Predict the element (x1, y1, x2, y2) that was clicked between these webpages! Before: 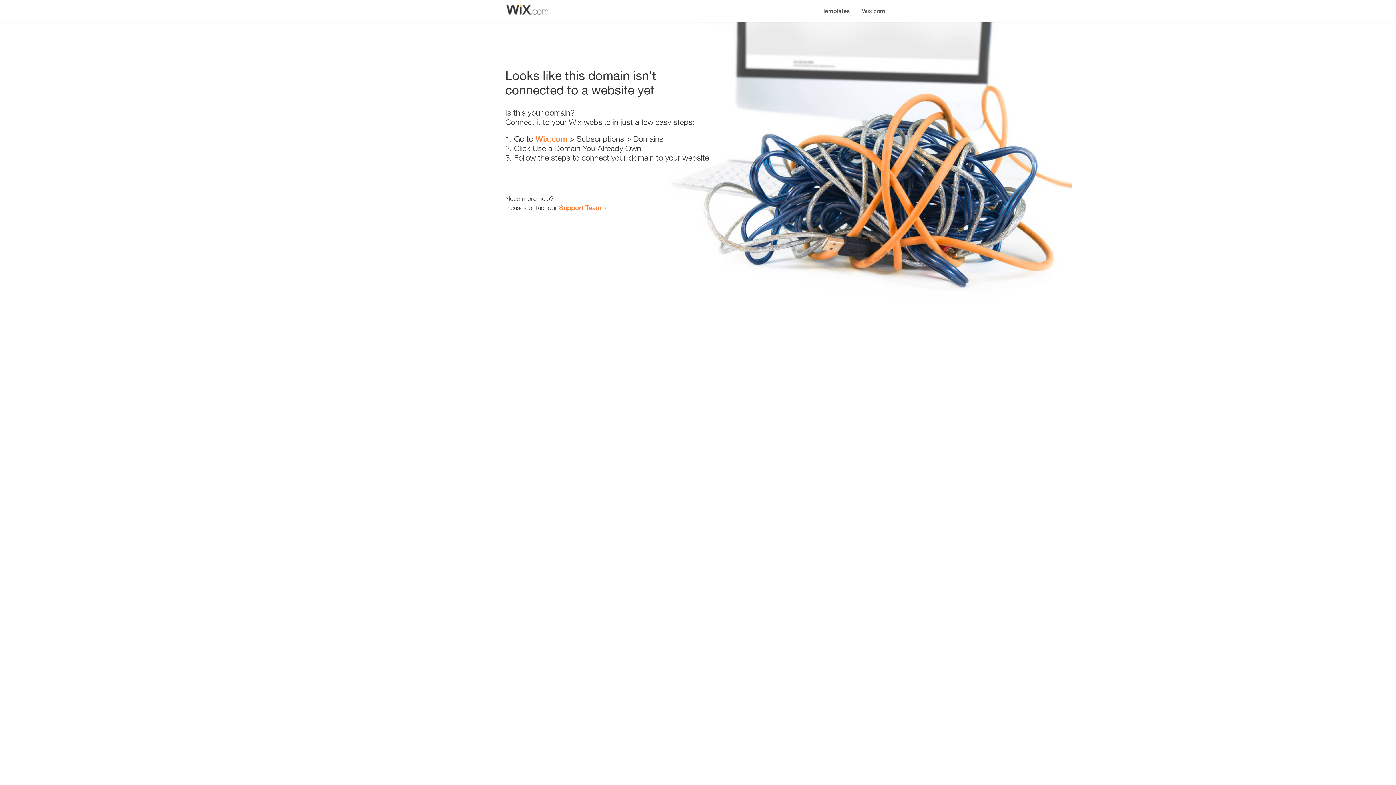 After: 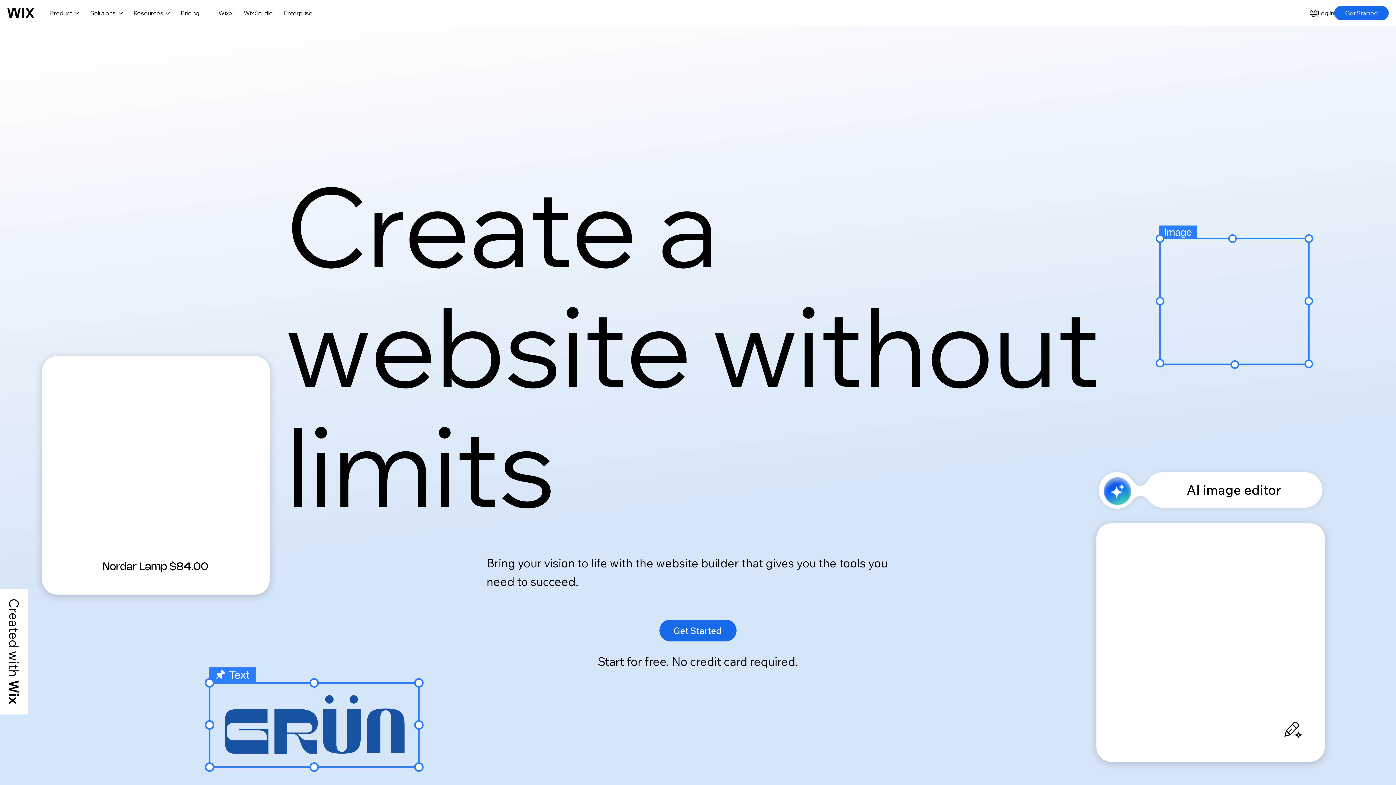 Action: label: Wix.com bbox: (856, 0, 890, 14)